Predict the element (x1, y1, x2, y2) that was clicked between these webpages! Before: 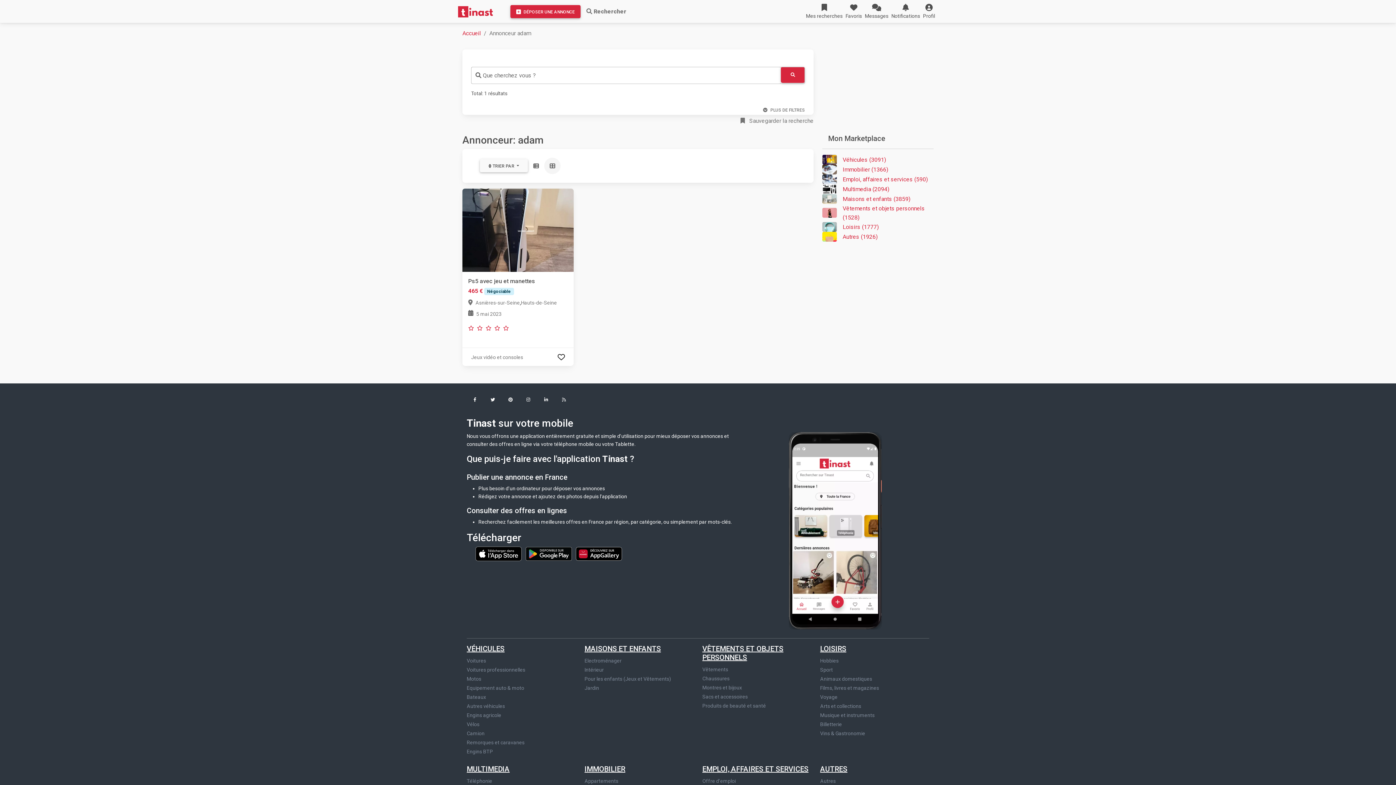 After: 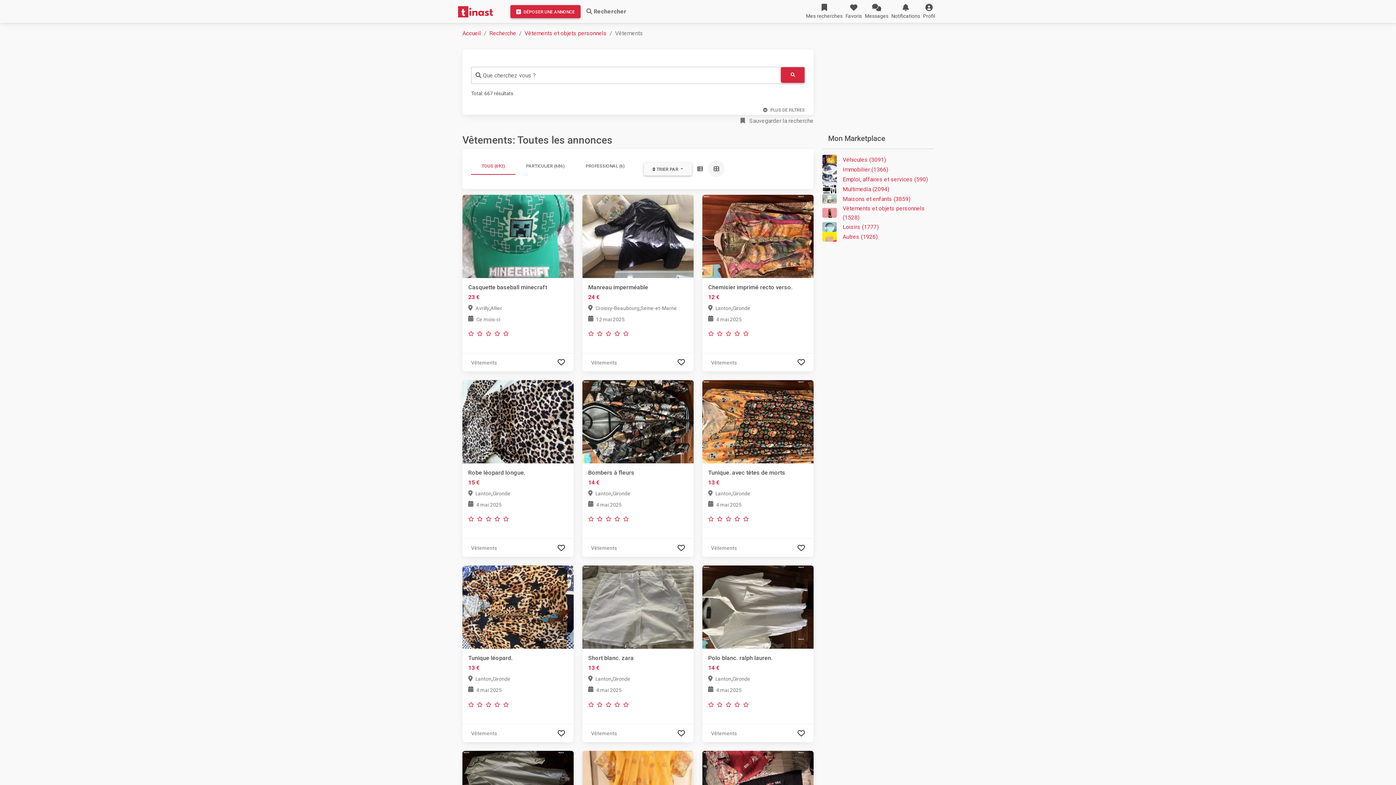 Action: label: Vêtements bbox: (702, 667, 728, 672)